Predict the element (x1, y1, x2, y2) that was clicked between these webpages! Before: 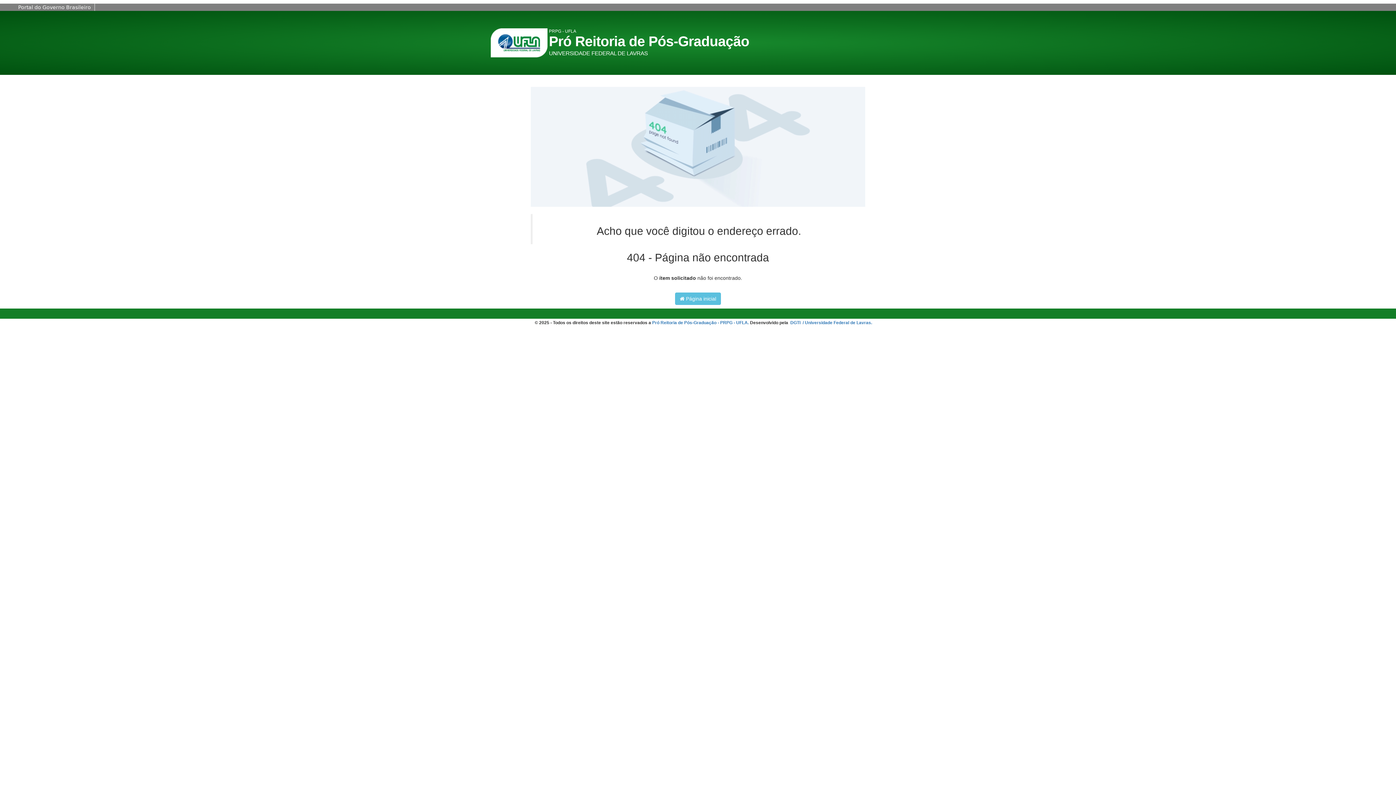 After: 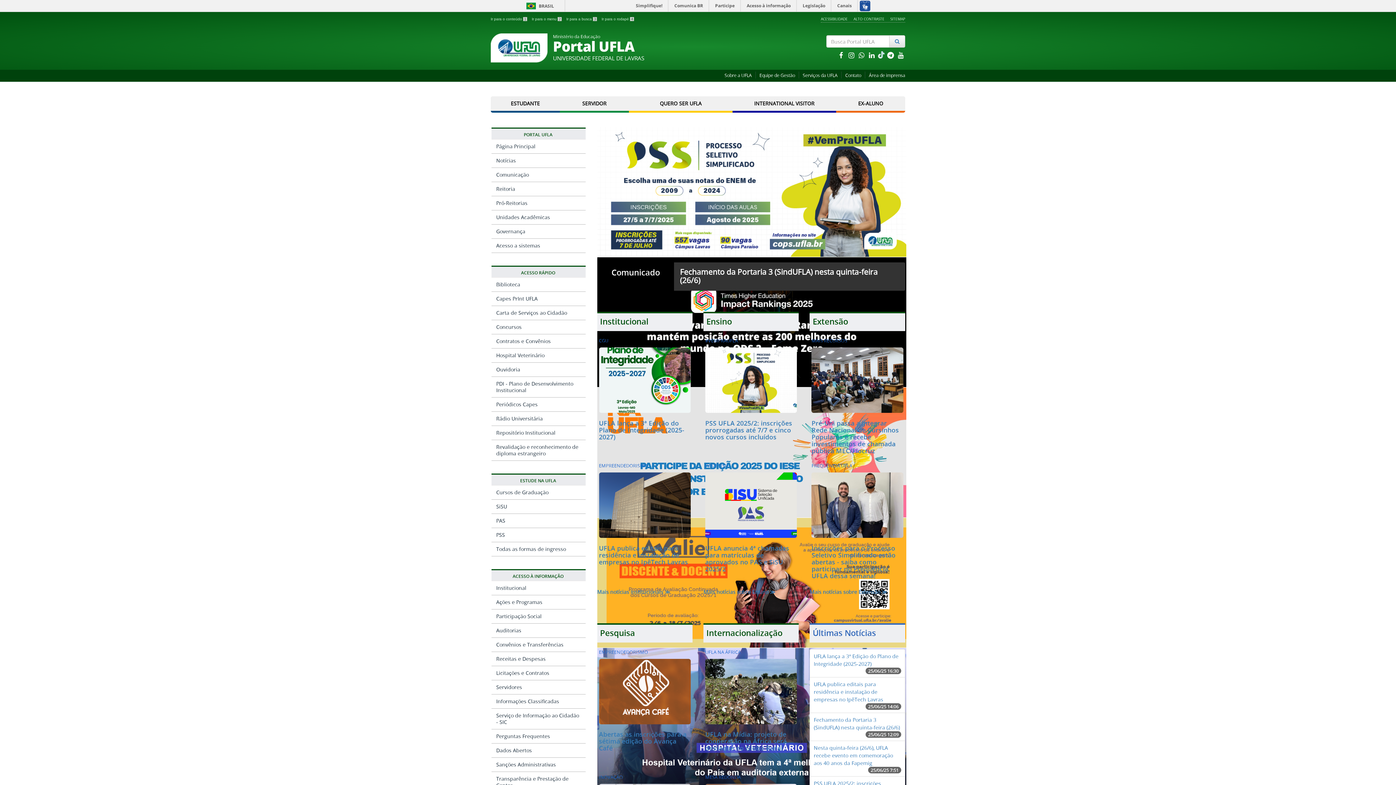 Action: bbox: (801, 320, 872, 325) label:  / Universidade Federal de Lavras.